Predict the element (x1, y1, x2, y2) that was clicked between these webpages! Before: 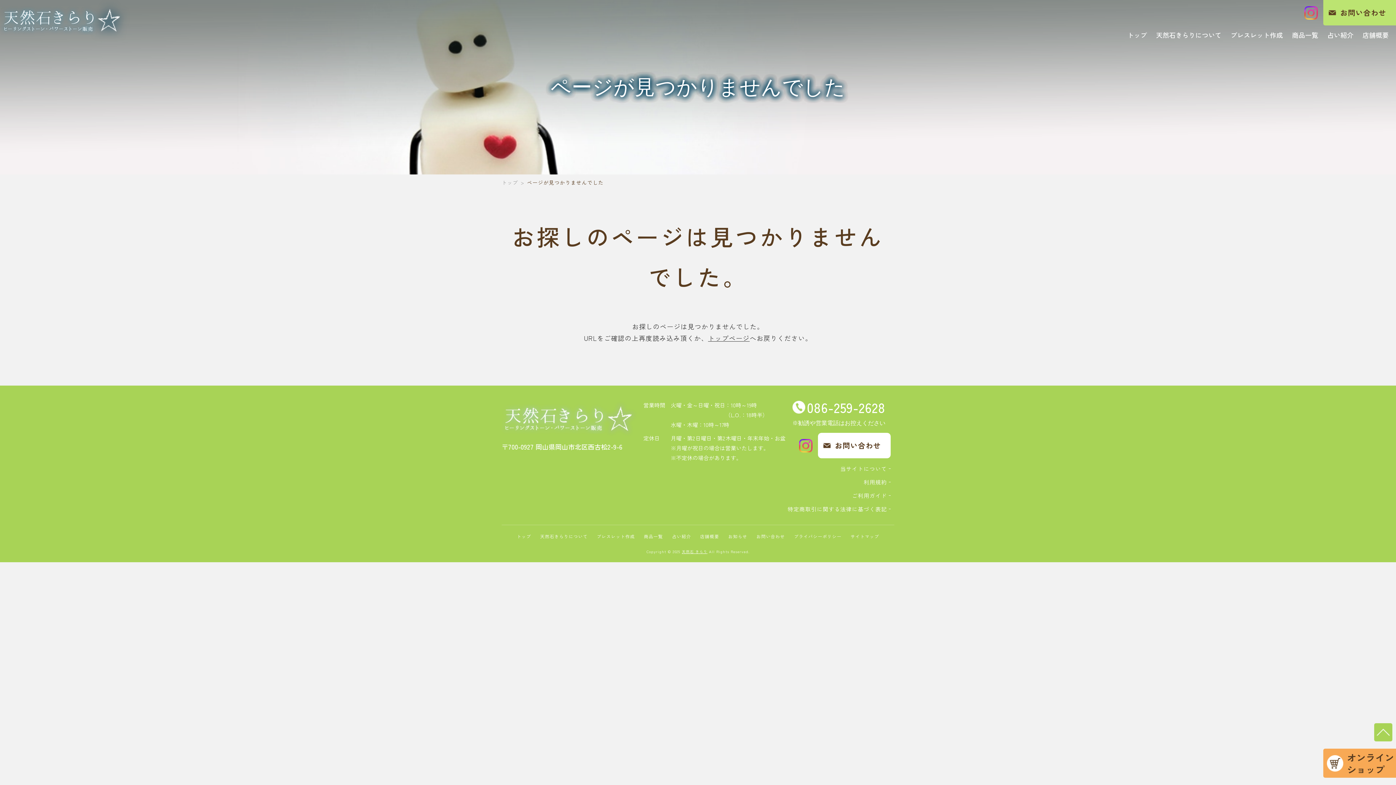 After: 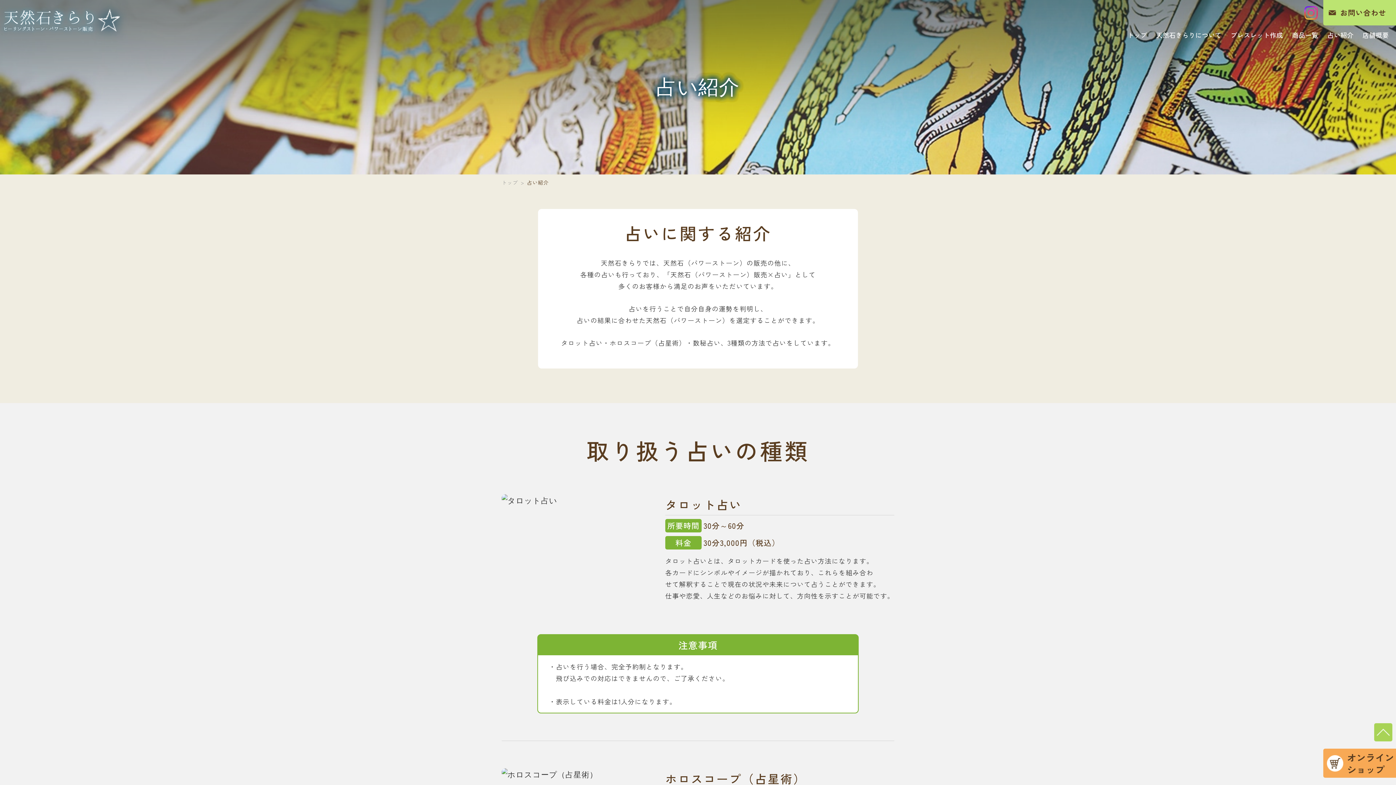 Action: bbox: (1327, 30, 1353, 39) label: 占い紹介